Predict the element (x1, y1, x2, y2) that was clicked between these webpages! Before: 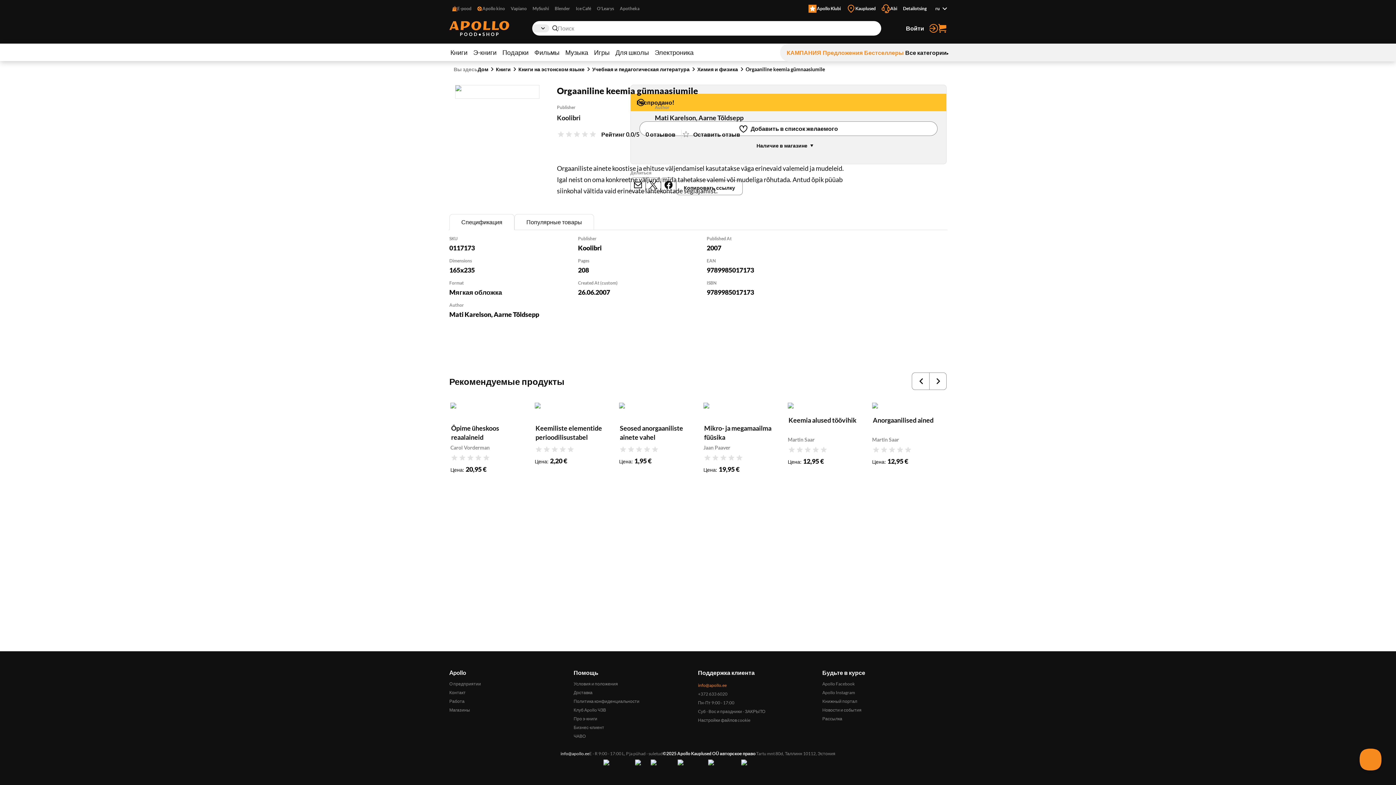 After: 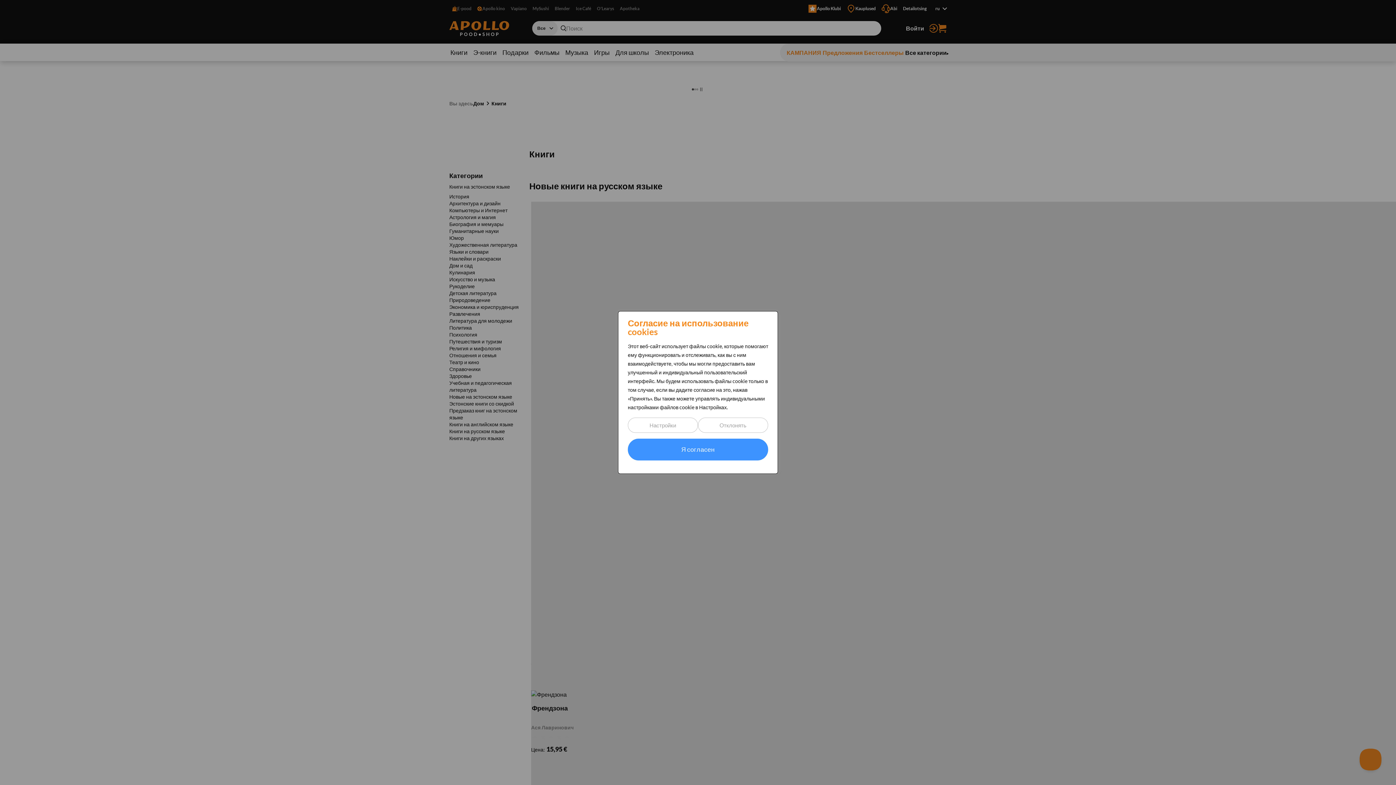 Action: bbox: (447, 43, 470, 61) label: Книги